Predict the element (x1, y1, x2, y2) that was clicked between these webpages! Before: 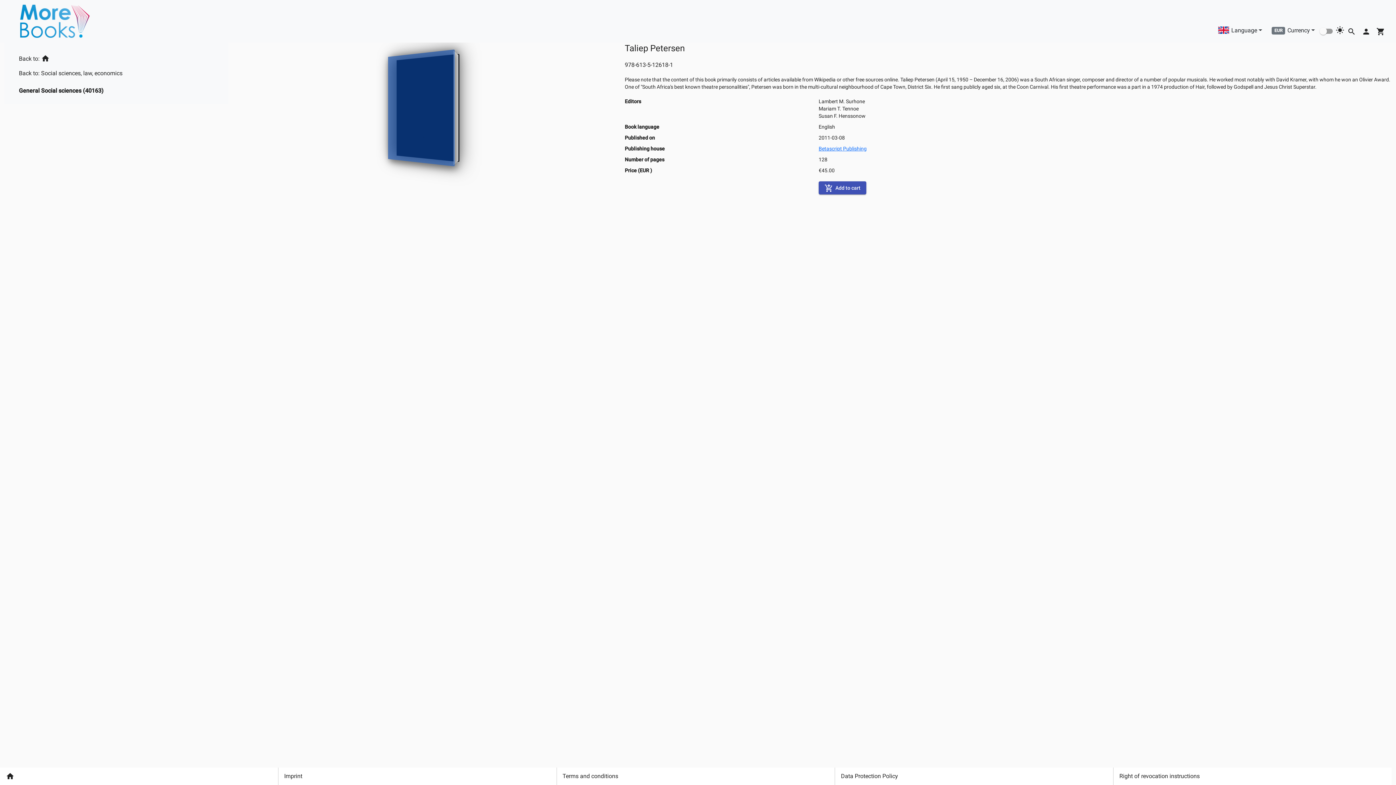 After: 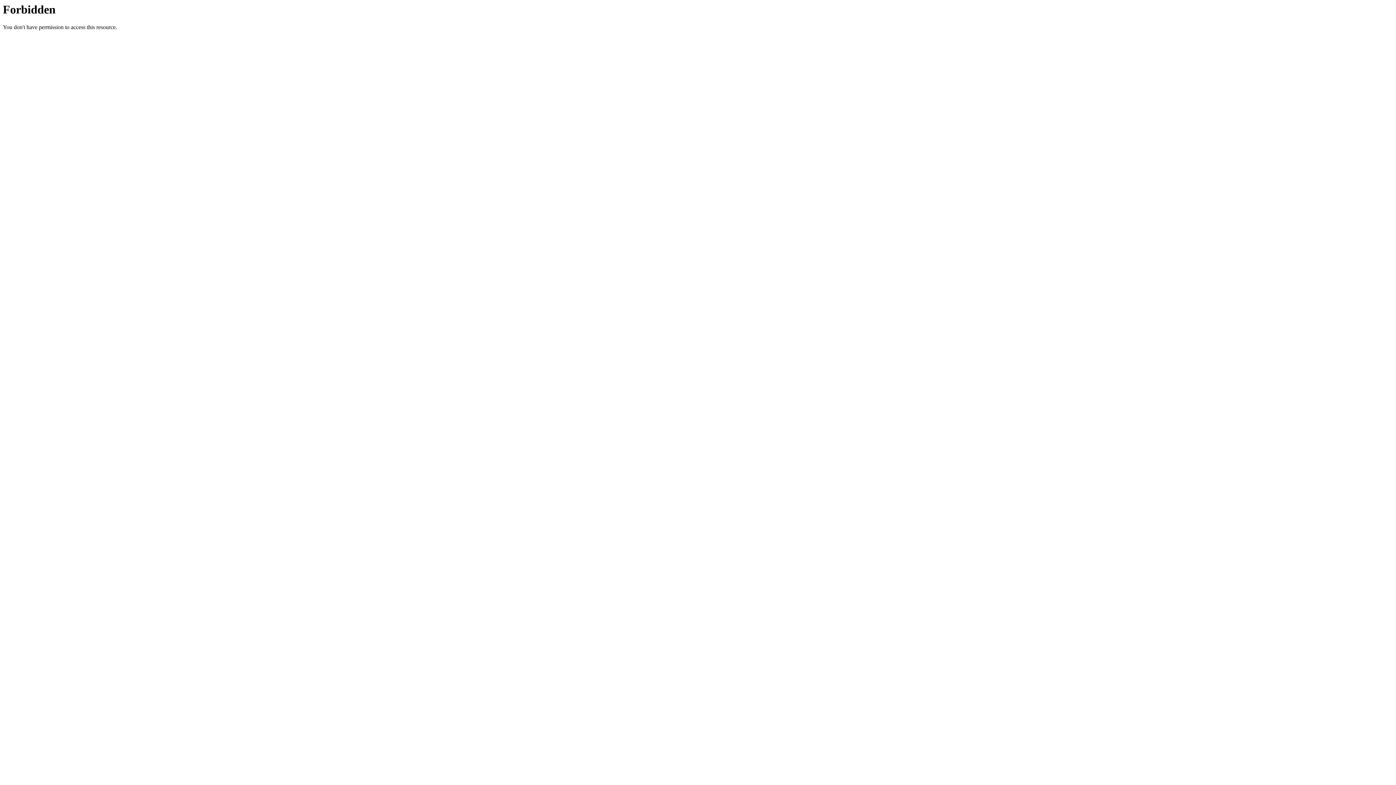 Action: label: Betascript Publishing bbox: (818, 145, 866, 151)